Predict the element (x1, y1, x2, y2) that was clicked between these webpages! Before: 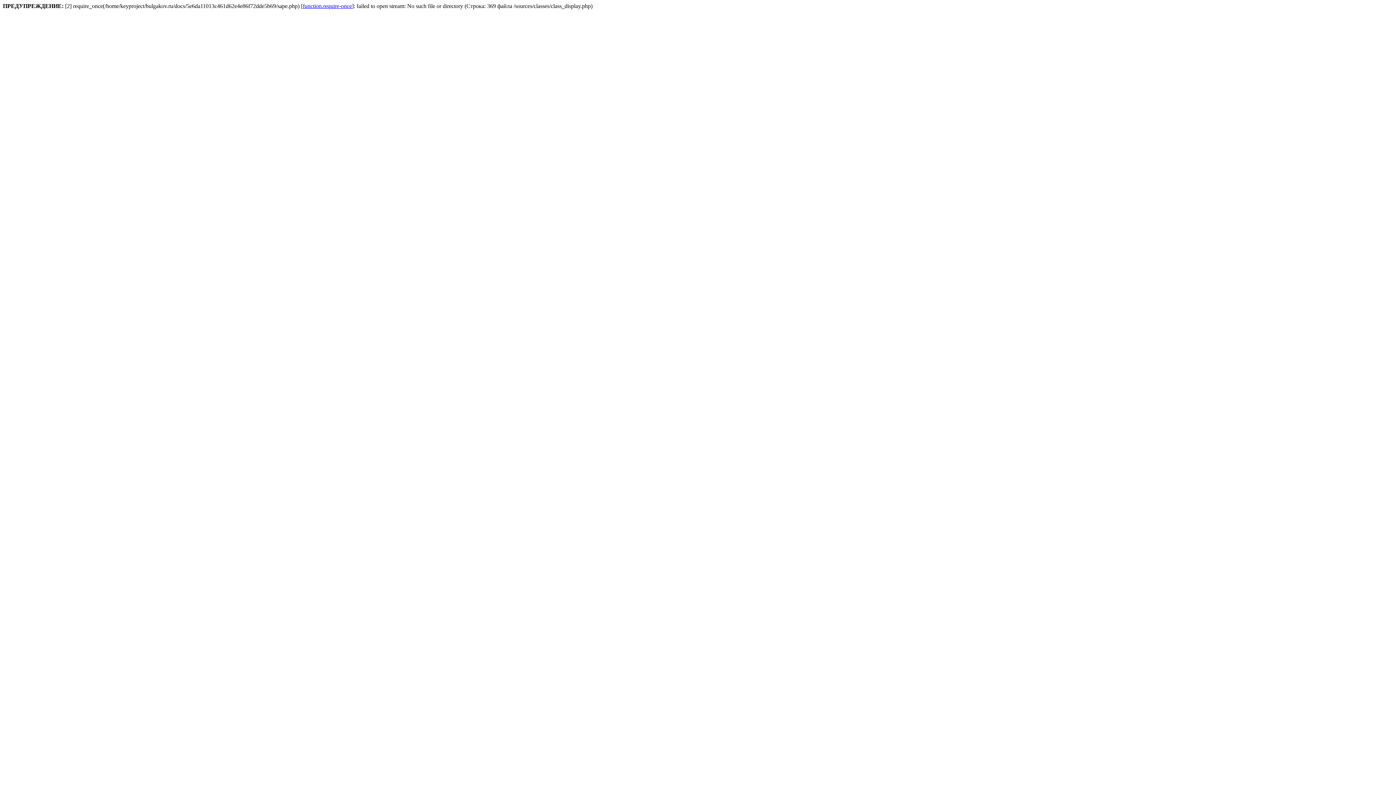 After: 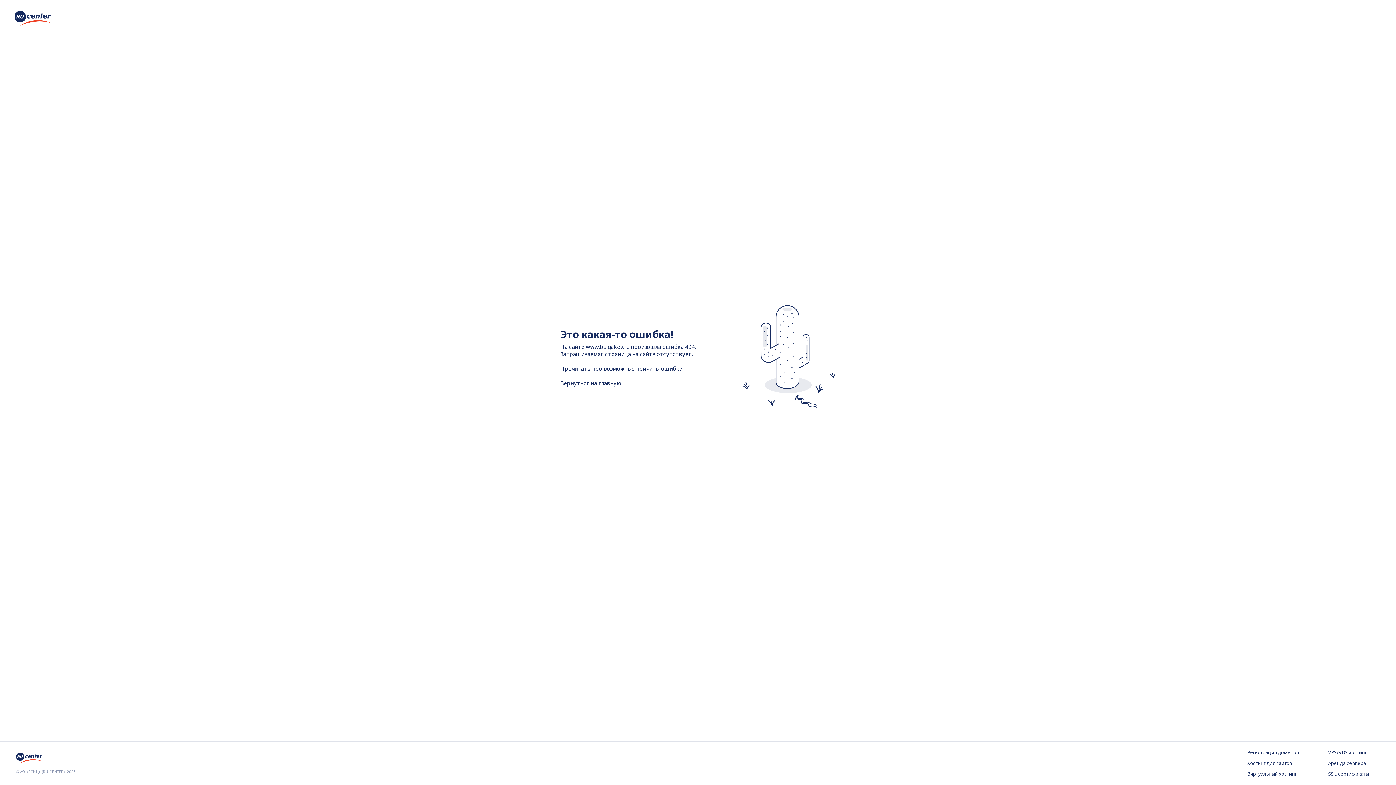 Action: bbox: (302, 2, 352, 9) label: function.require-once